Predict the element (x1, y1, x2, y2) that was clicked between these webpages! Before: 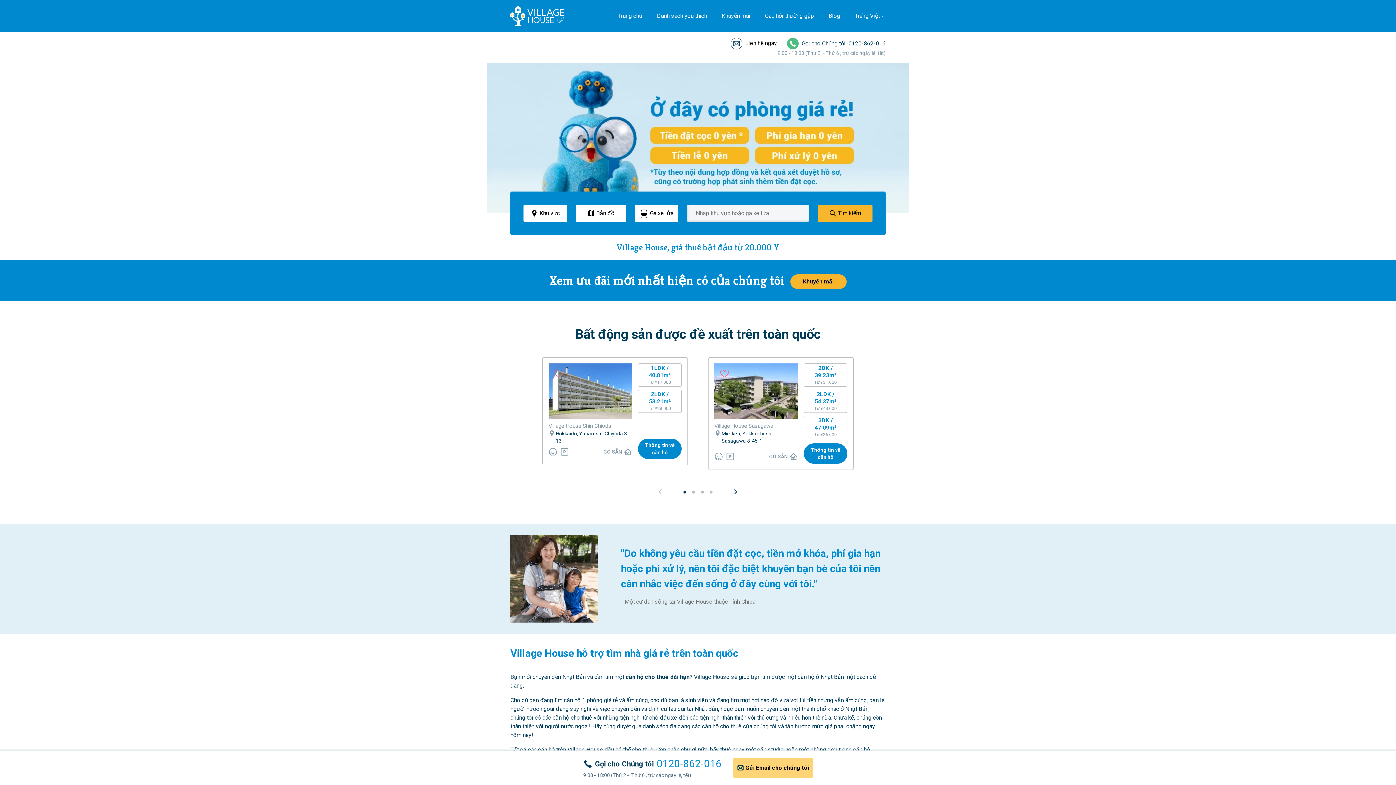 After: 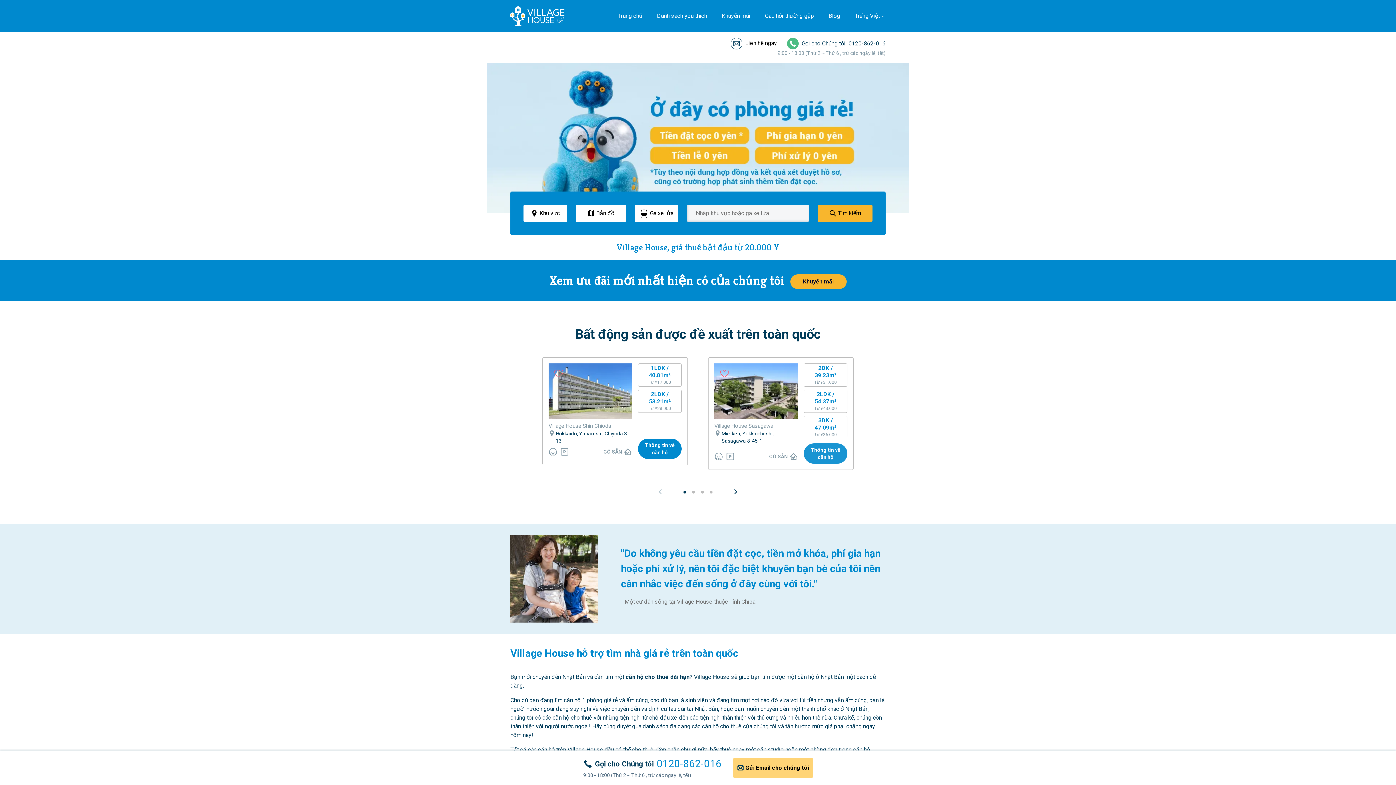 Action: label: Thông tin về căn hộ bbox: (804, 443, 847, 464)